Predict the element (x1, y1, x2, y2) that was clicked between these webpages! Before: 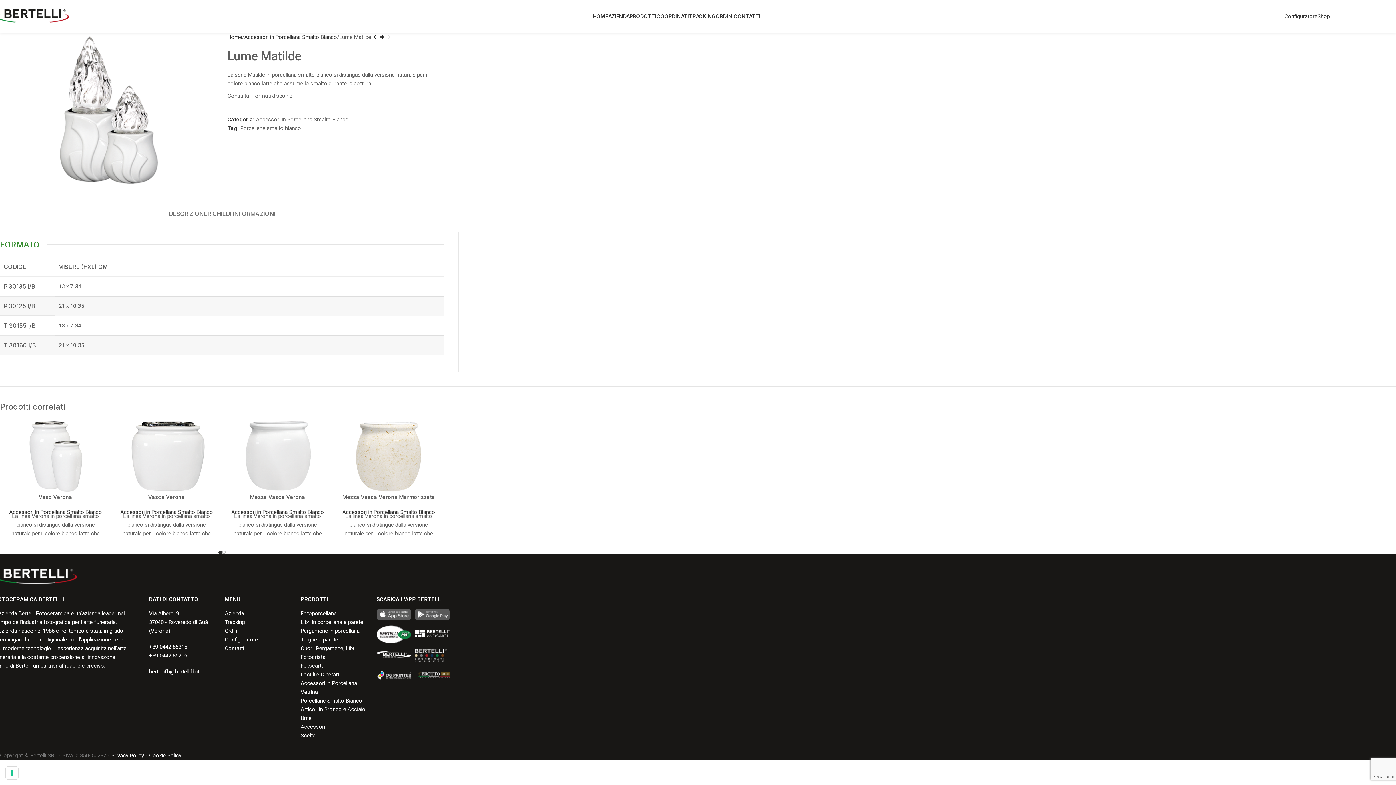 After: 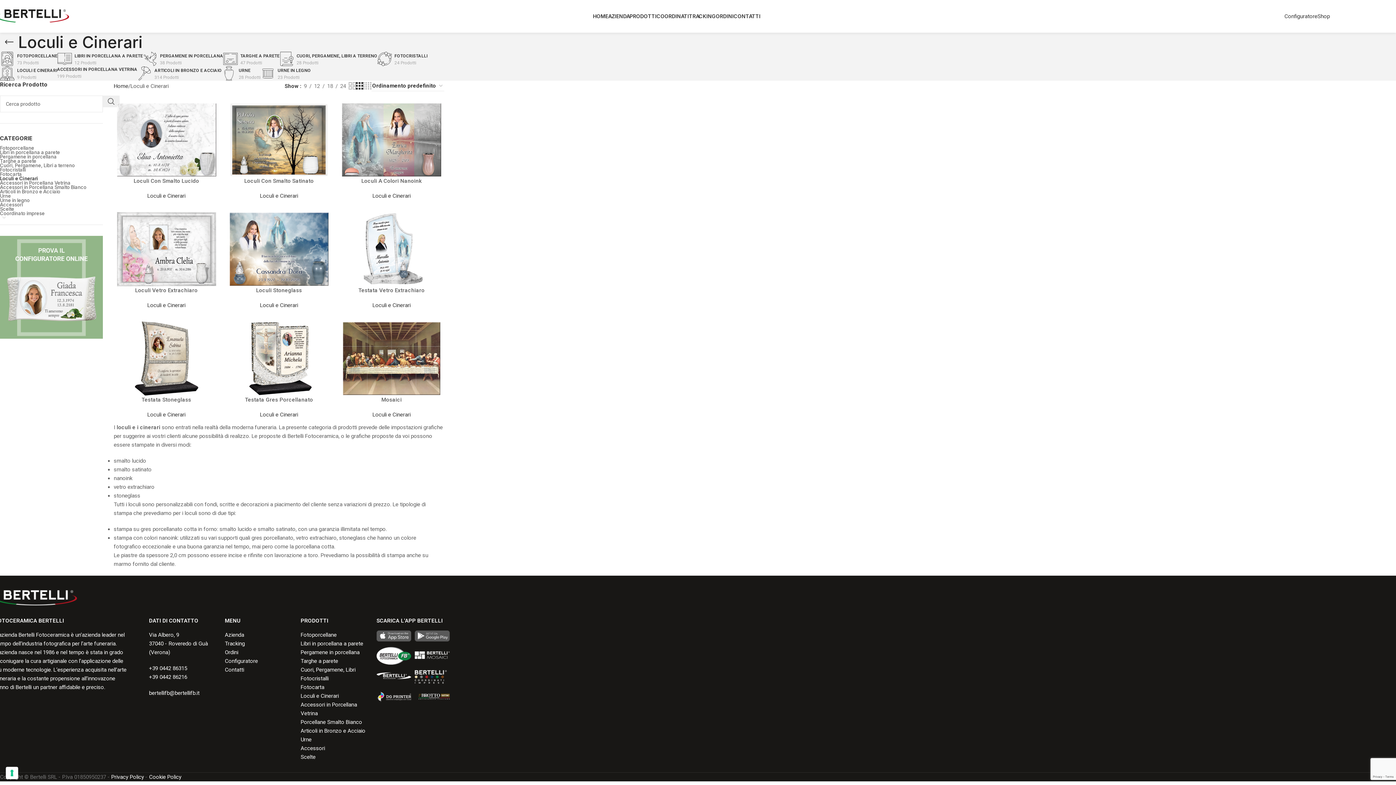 Action: bbox: (300, 671, 338, 678) label: Loculi e Cinerari